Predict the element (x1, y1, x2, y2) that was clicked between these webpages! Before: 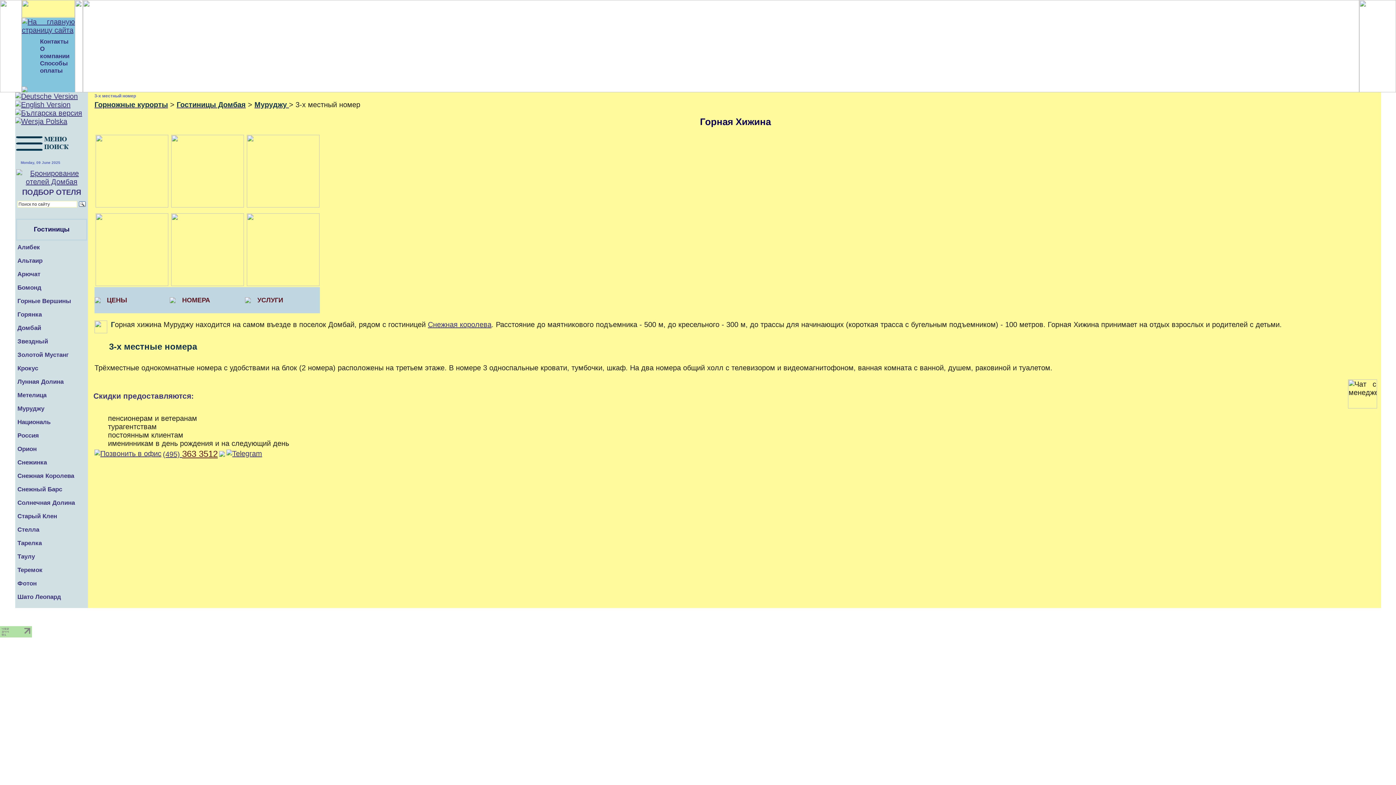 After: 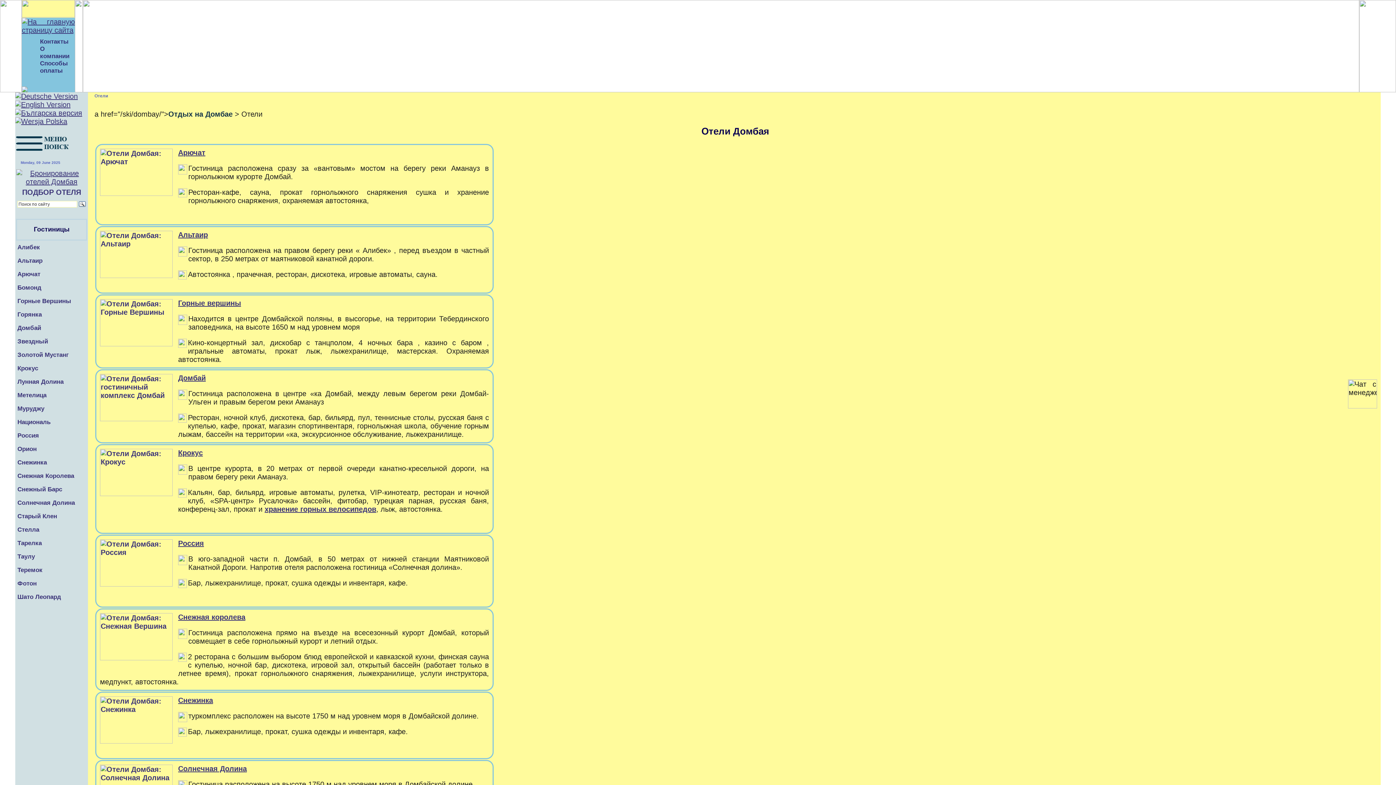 Action: label: Гостиницы Домбая bbox: (176, 100, 245, 108)